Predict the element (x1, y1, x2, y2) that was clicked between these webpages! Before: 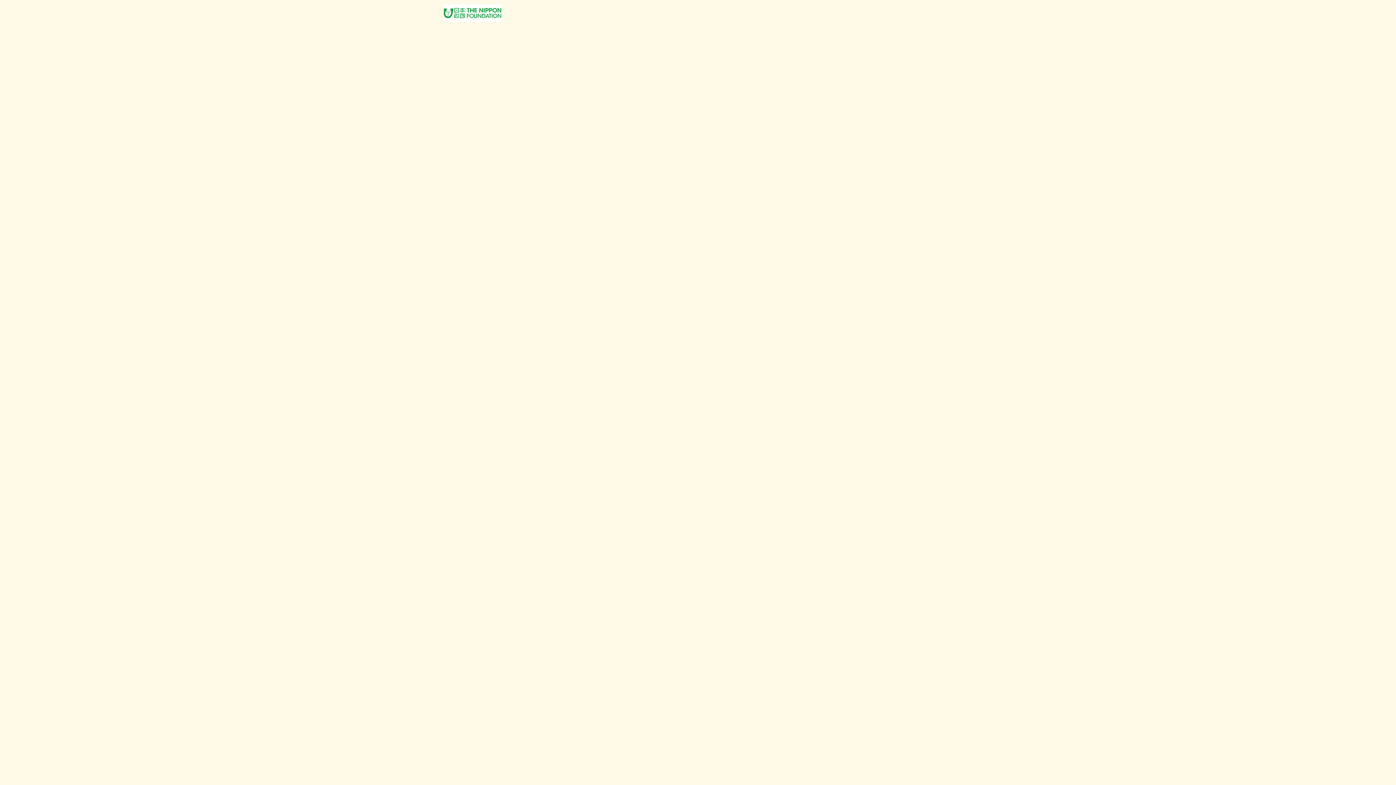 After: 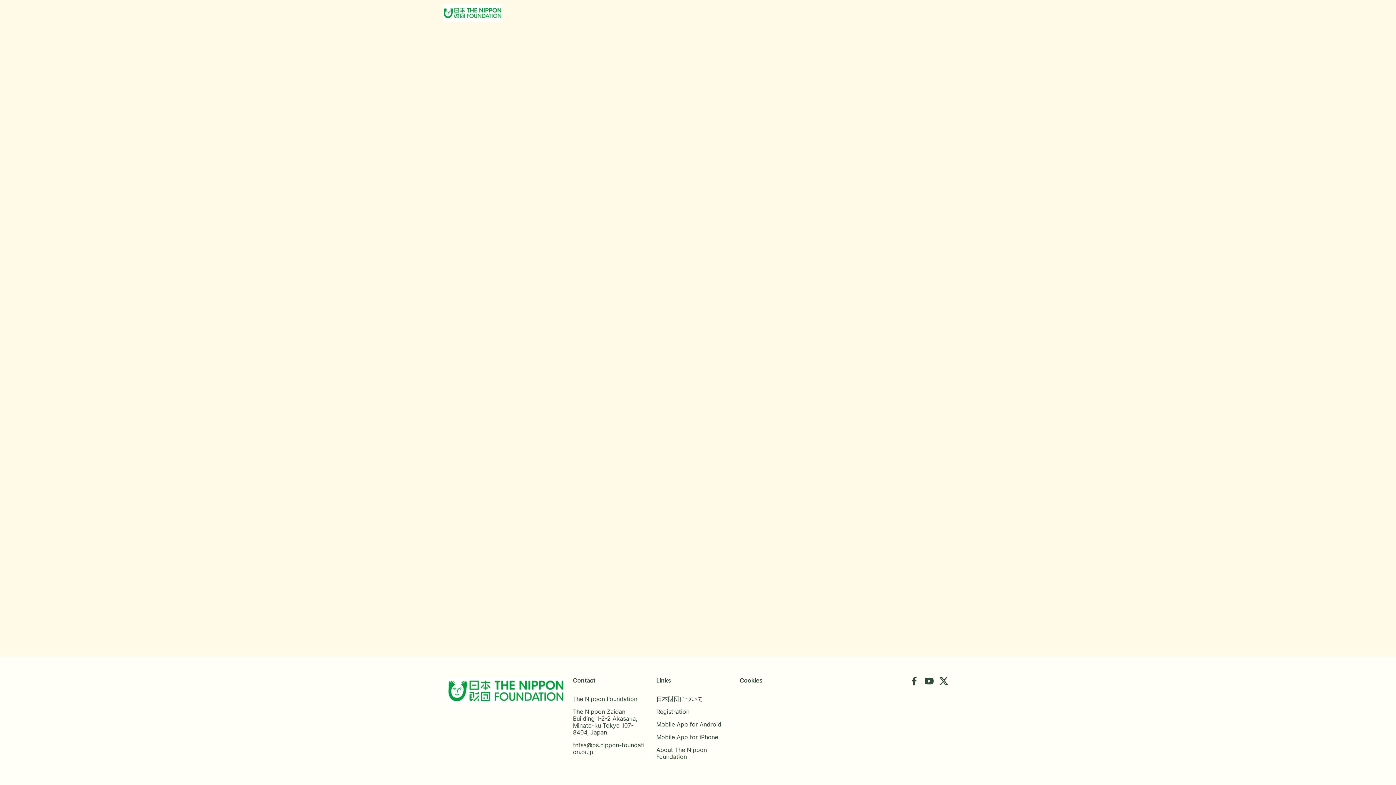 Action: label: Information bbox: (544, 0, 583, 26)